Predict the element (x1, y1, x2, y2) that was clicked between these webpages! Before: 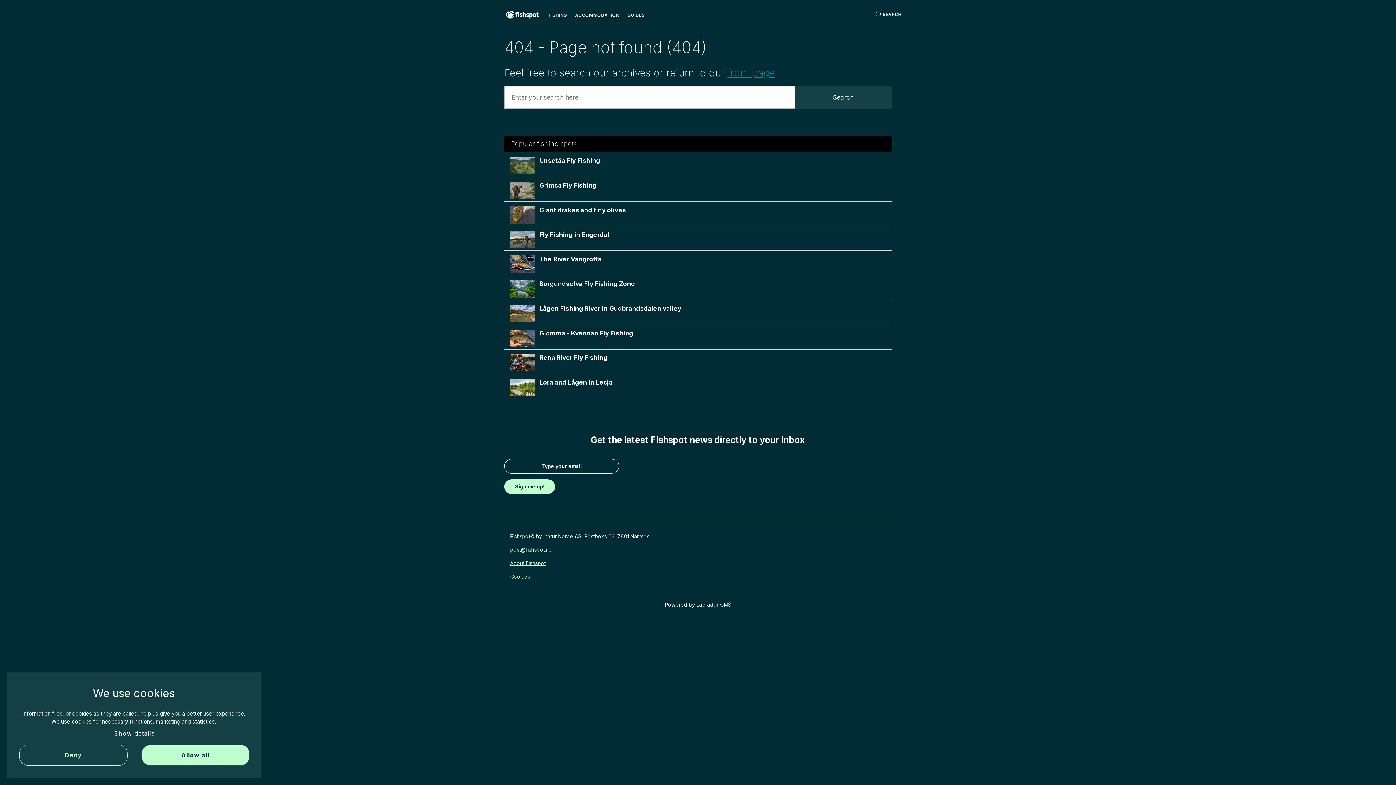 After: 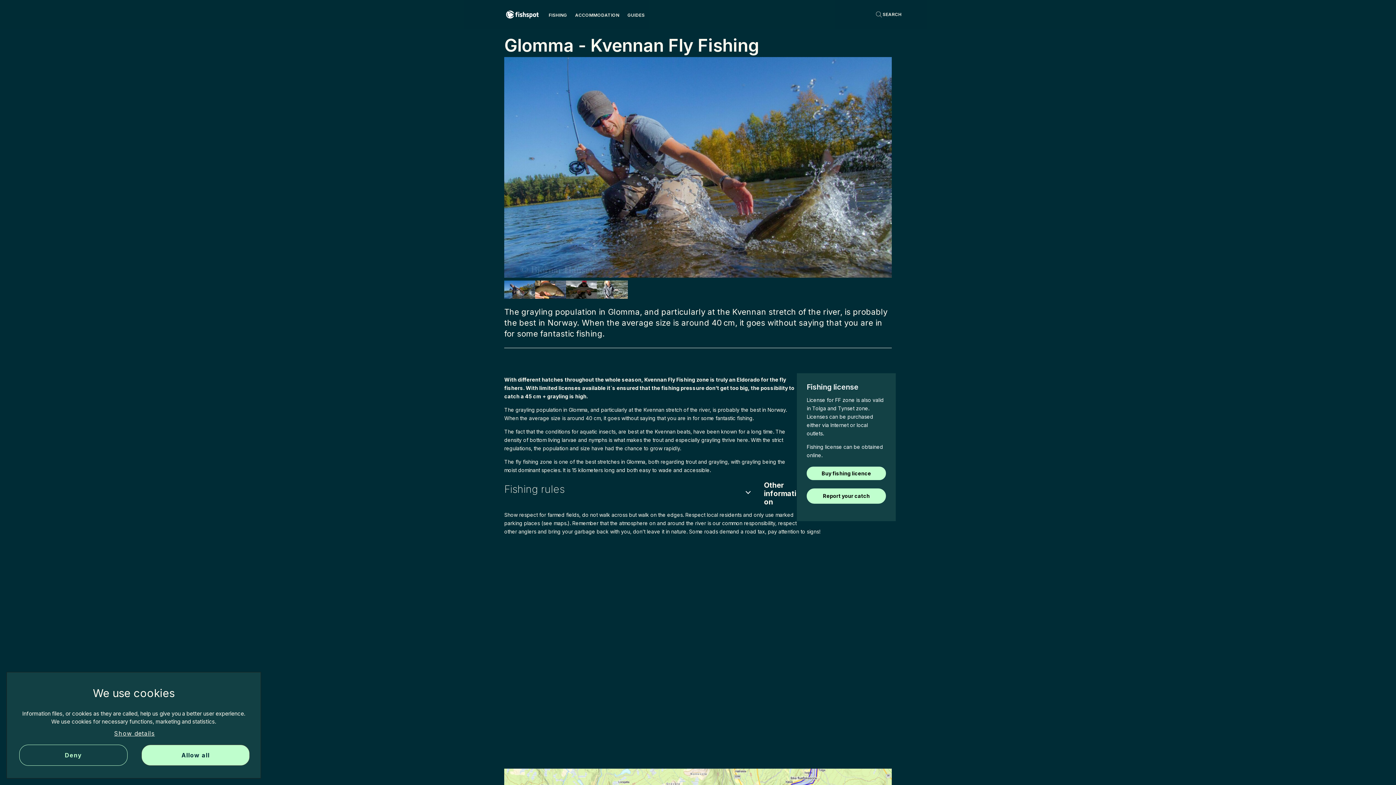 Action: bbox: (510, 329, 534, 346)